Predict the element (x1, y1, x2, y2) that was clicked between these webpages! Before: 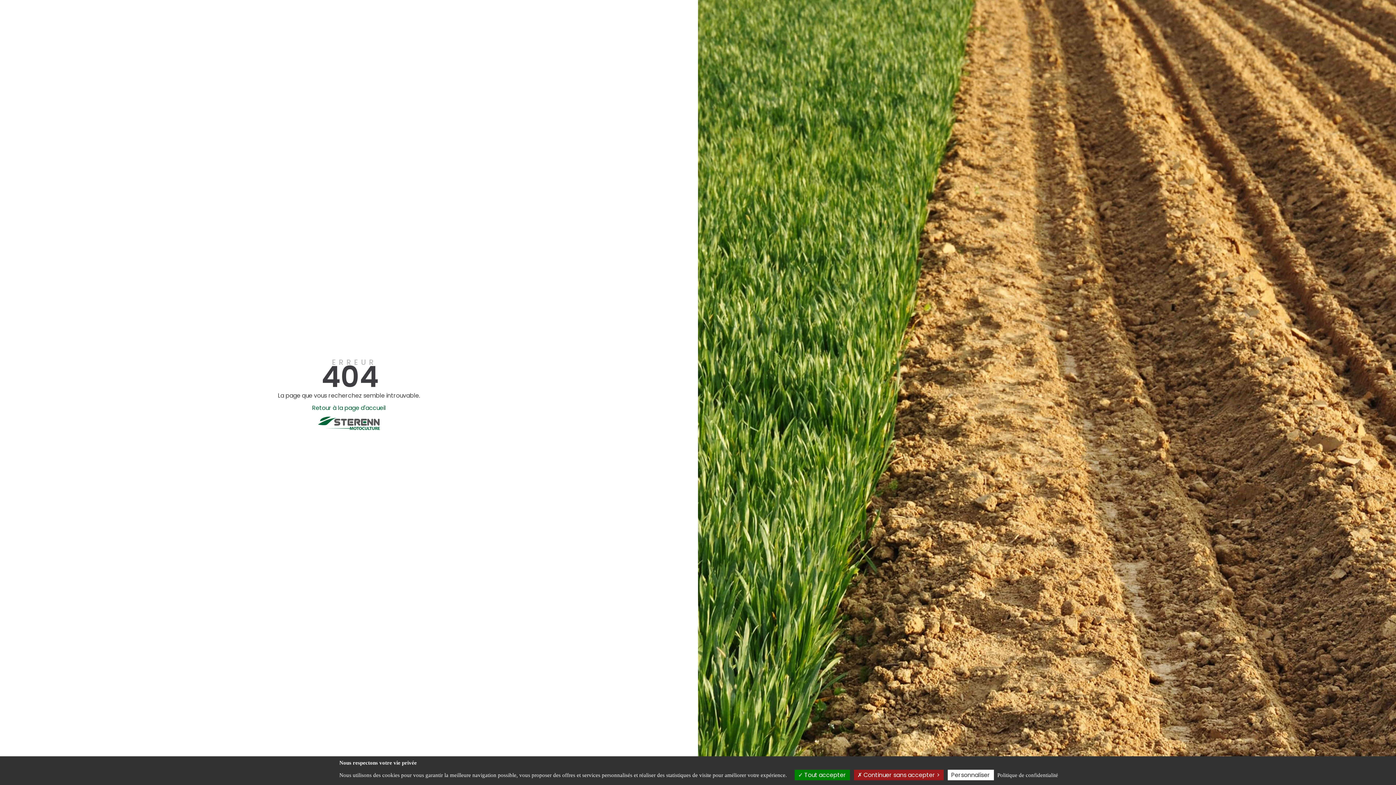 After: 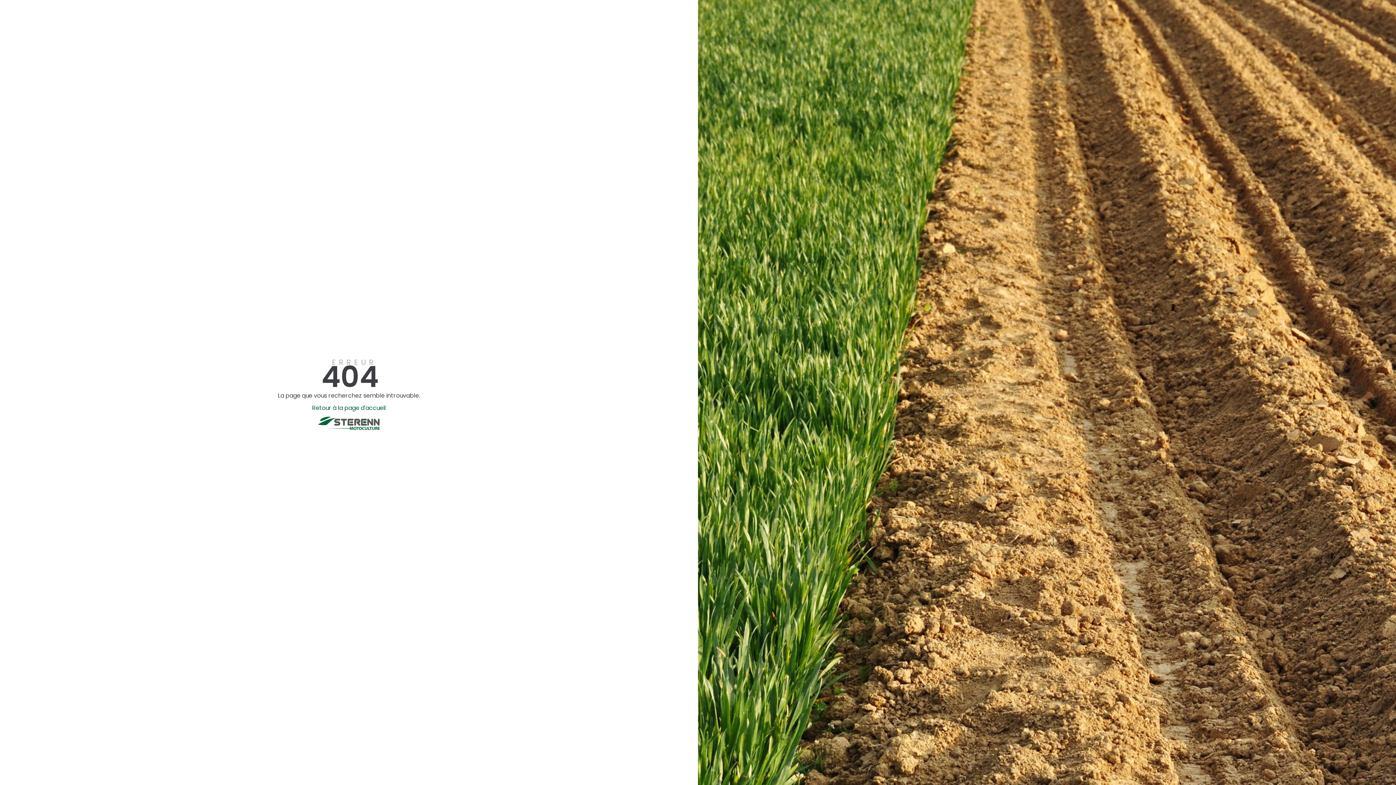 Action: bbox: (854, 770, 943, 780) label:  Continuer sans accepter >